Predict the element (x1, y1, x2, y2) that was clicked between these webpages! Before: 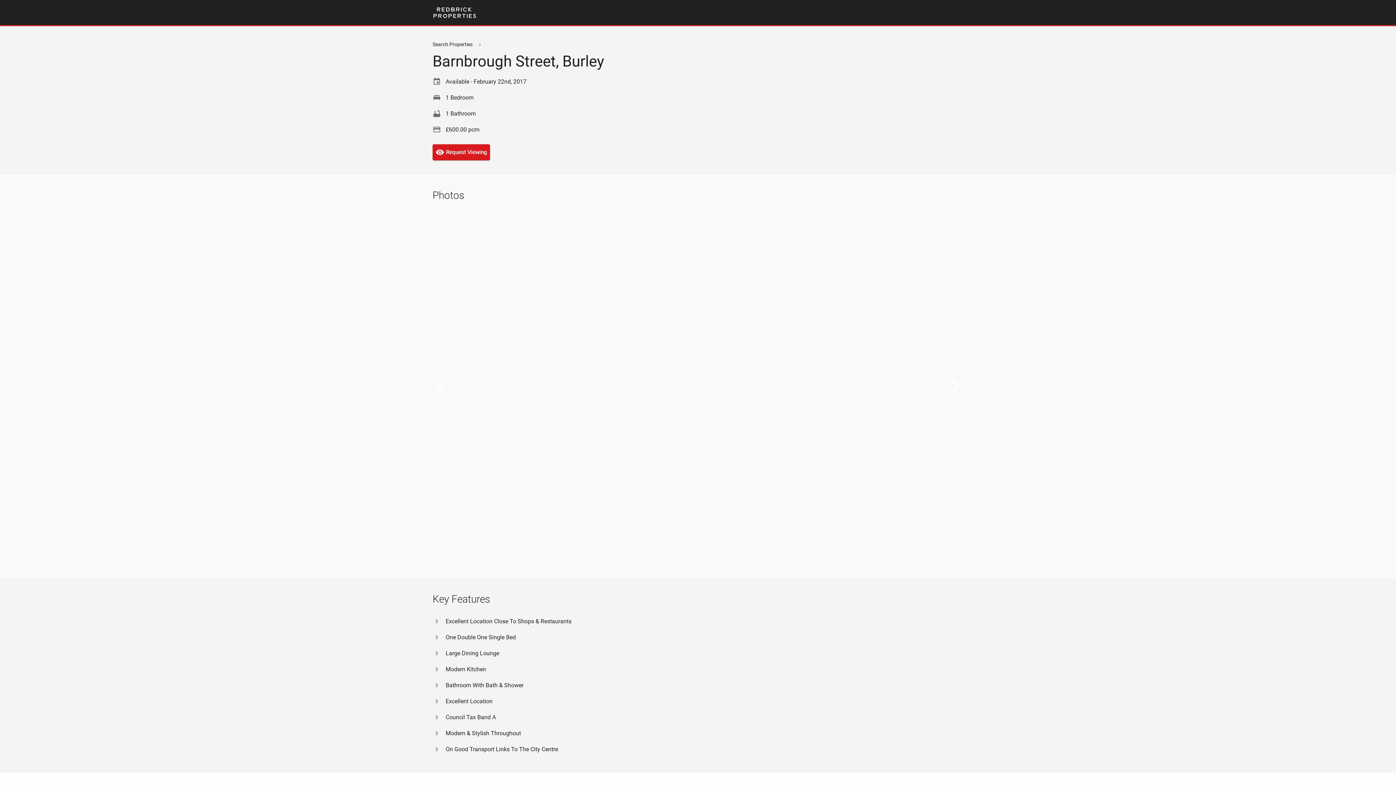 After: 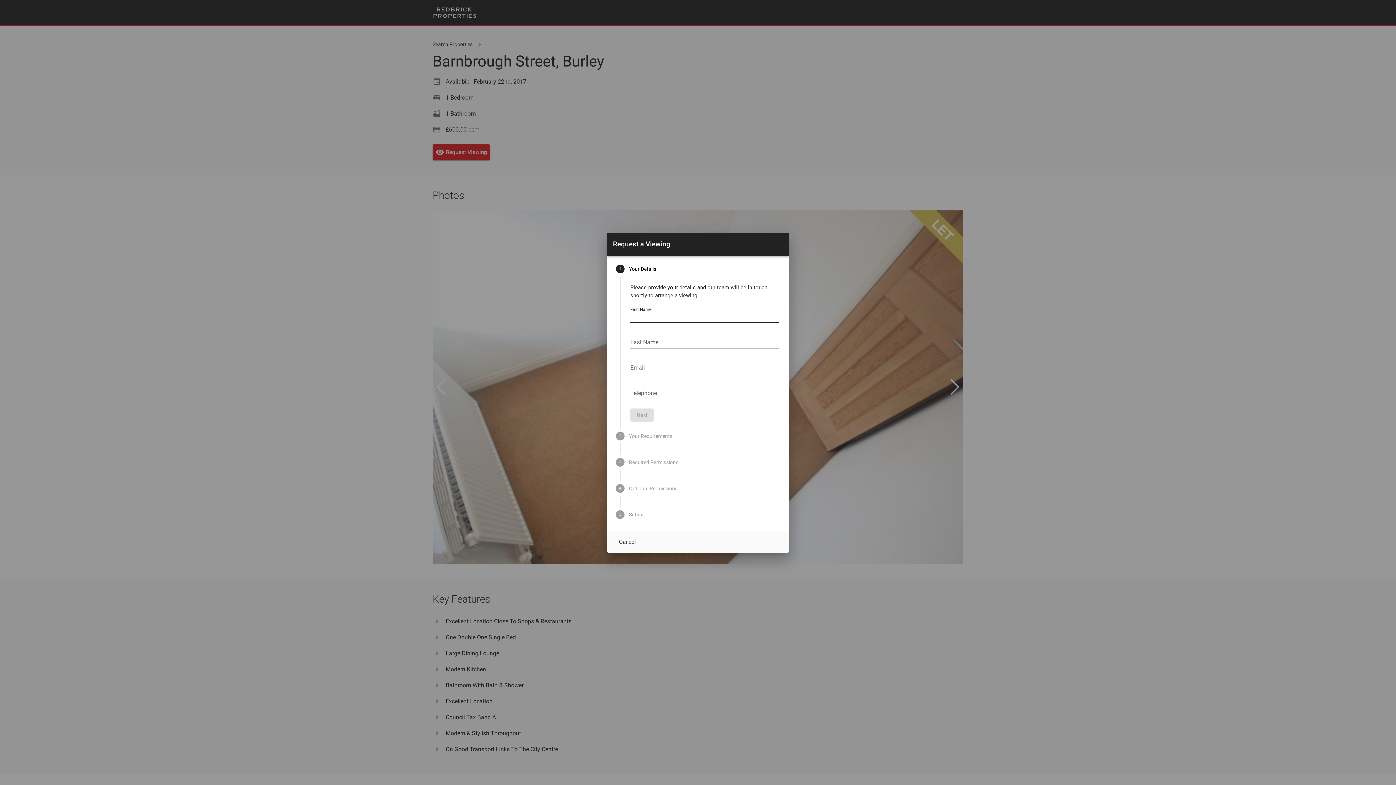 Action: label: visibility
Request Viewing bbox: (432, 144, 489, 160)